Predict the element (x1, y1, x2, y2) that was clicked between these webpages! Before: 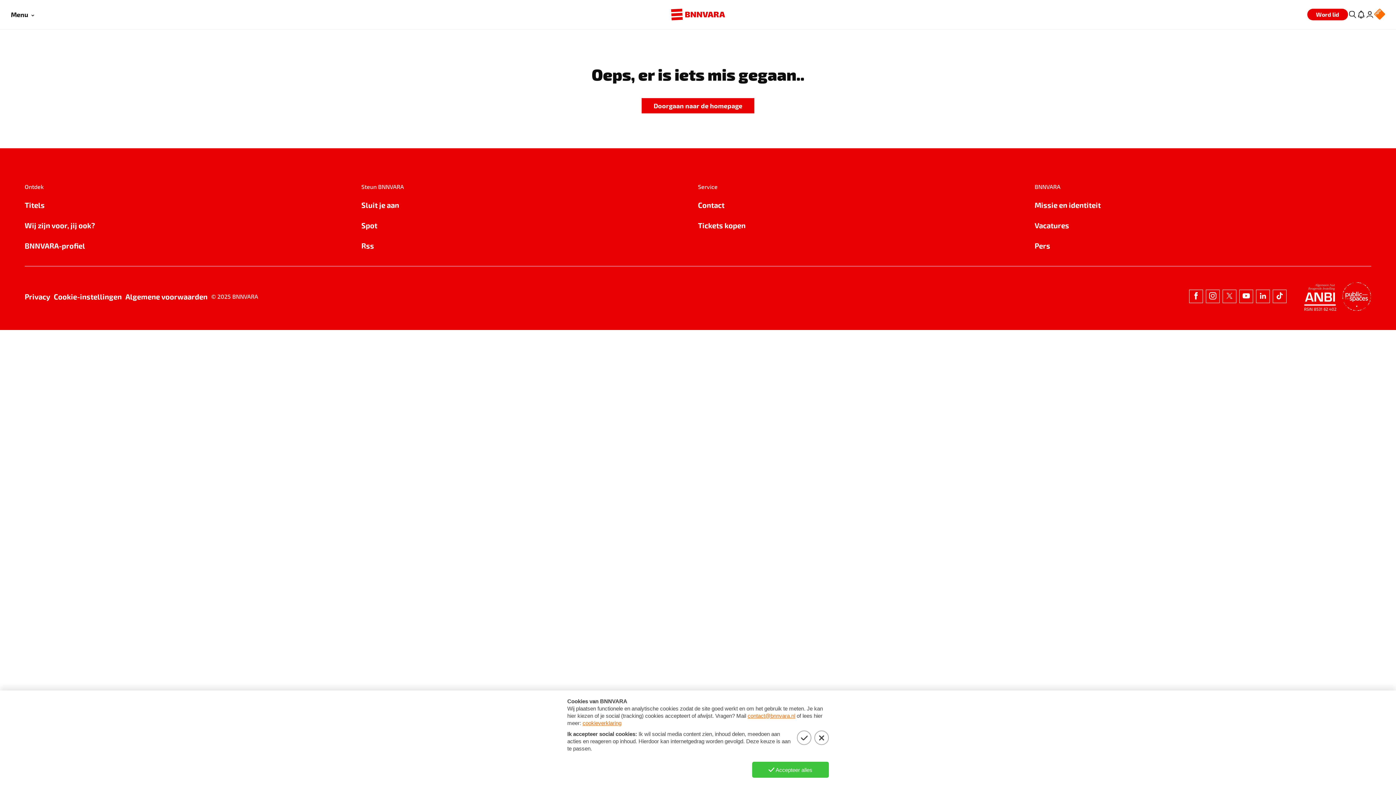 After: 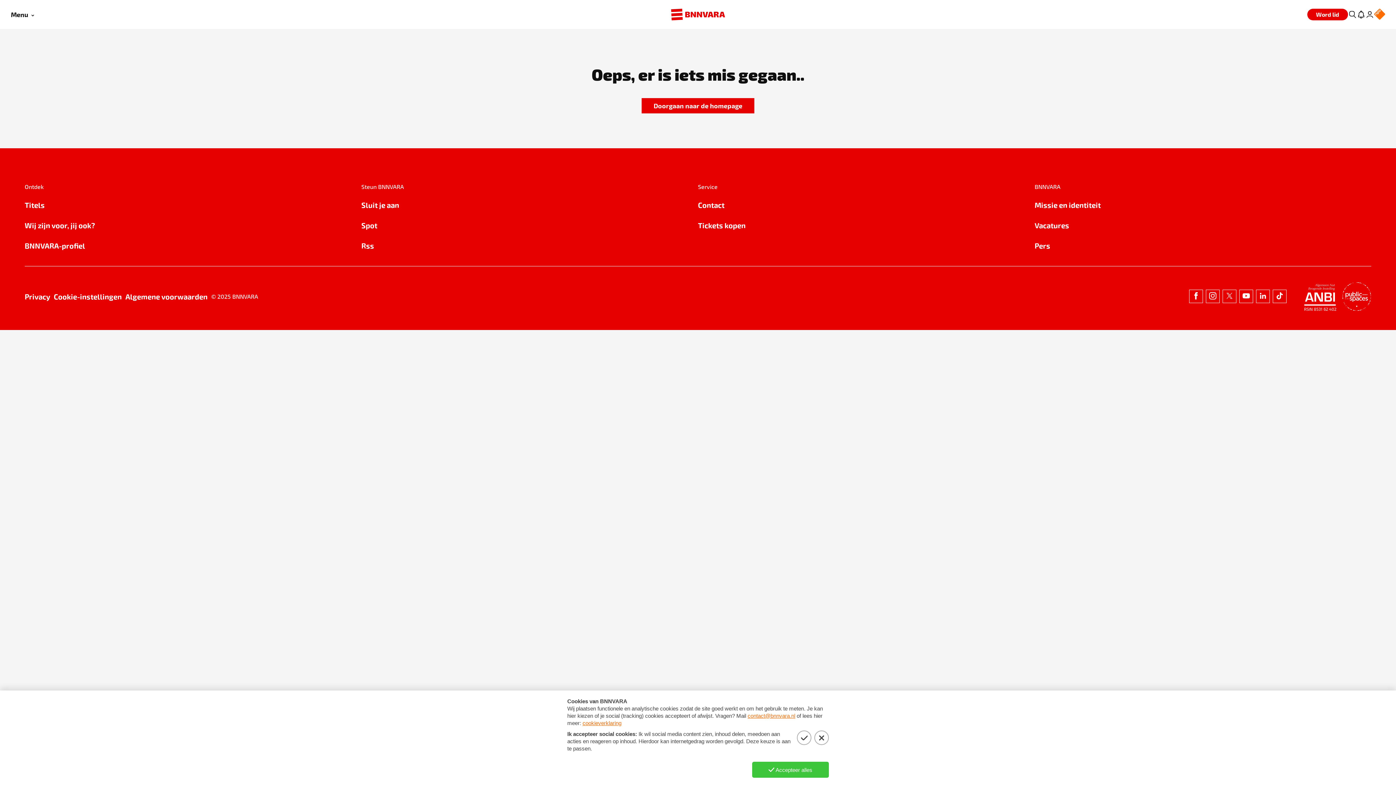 Action: label: Rss bbox: (361, 240, 698, 251)